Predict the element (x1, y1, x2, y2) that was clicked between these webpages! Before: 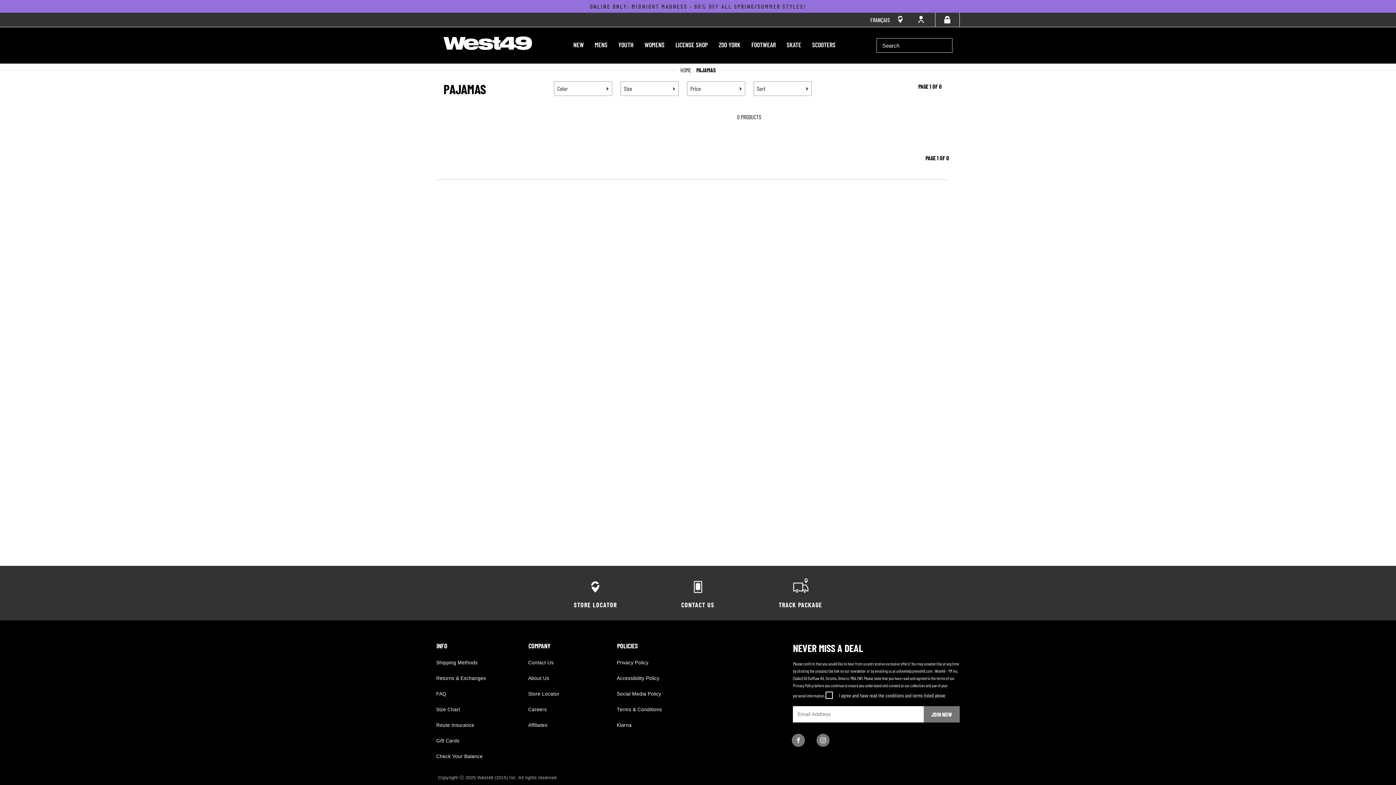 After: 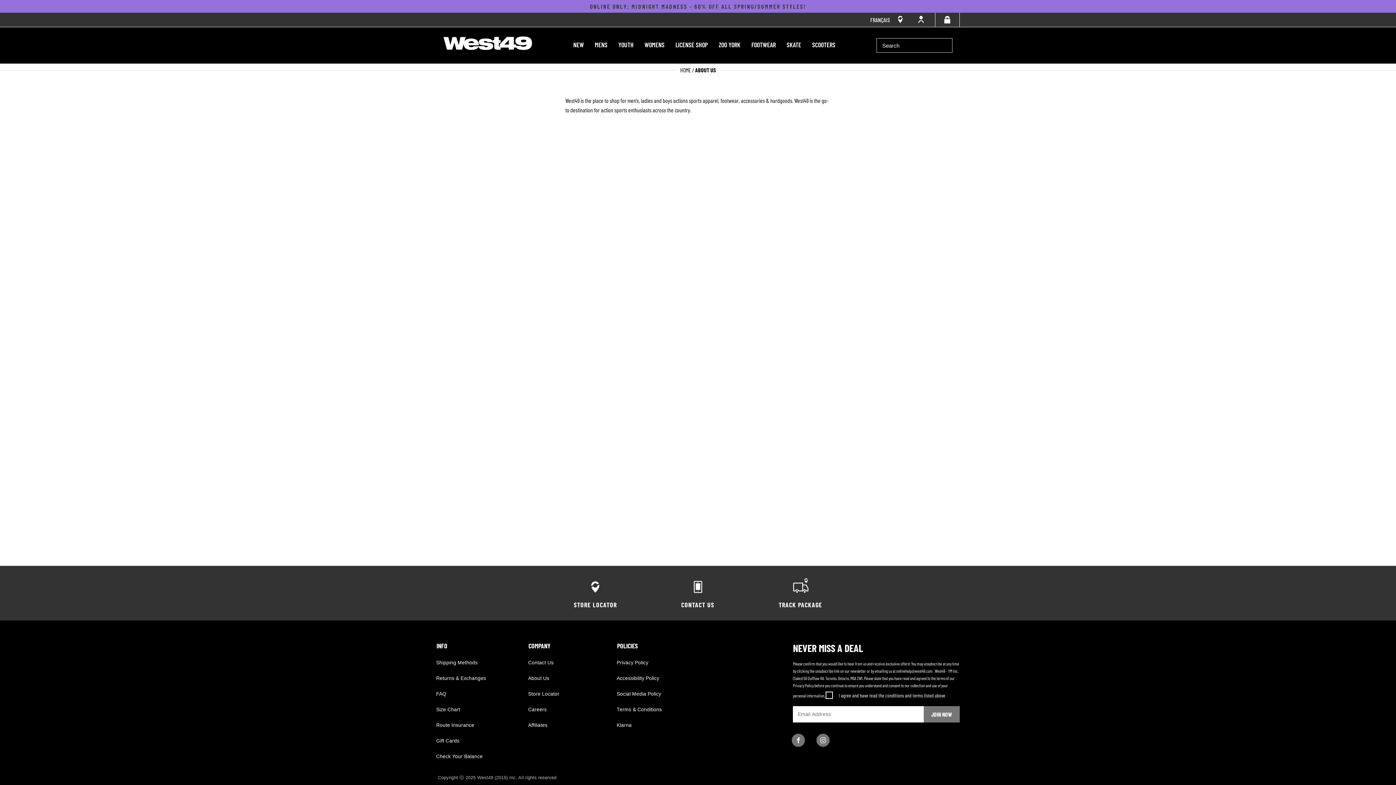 Action: label: About Us bbox: (528, 675, 549, 681)